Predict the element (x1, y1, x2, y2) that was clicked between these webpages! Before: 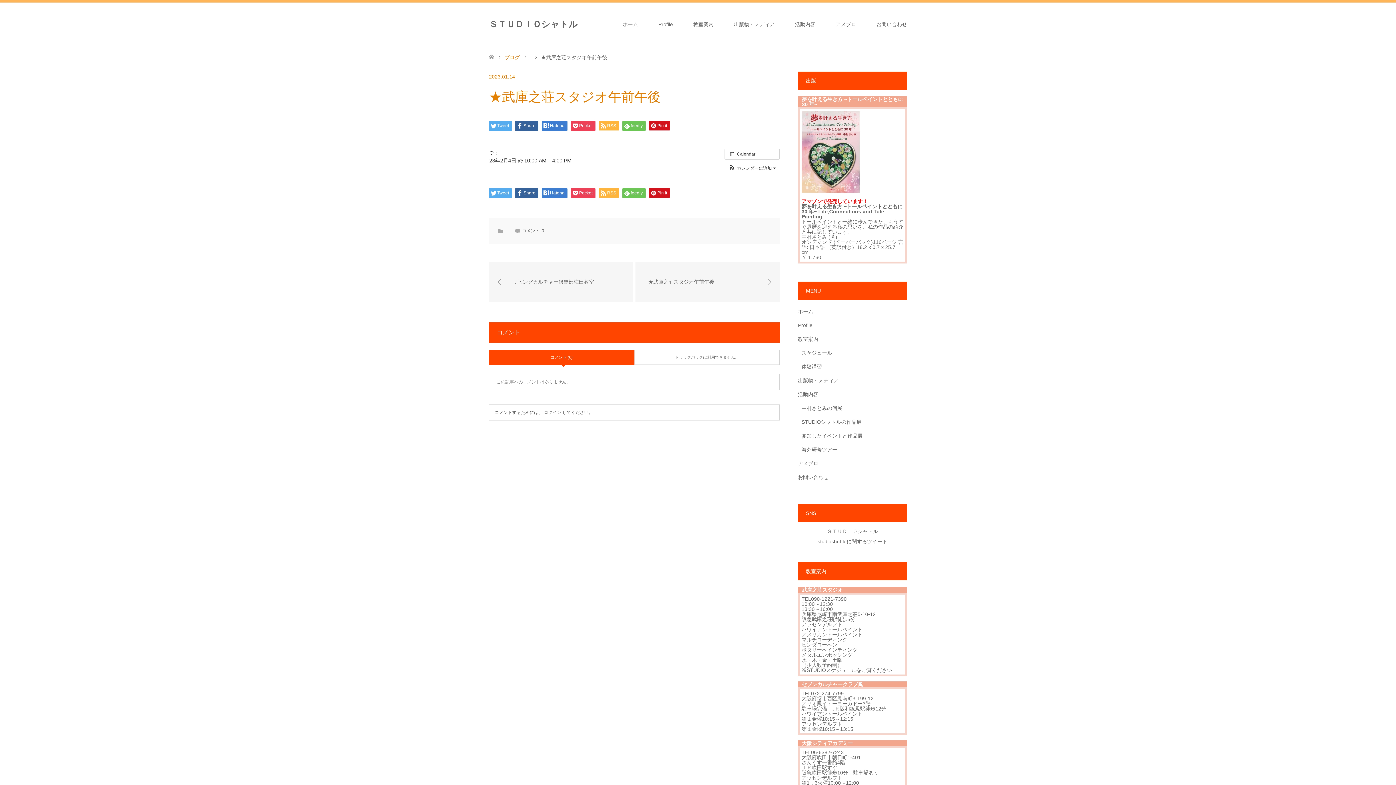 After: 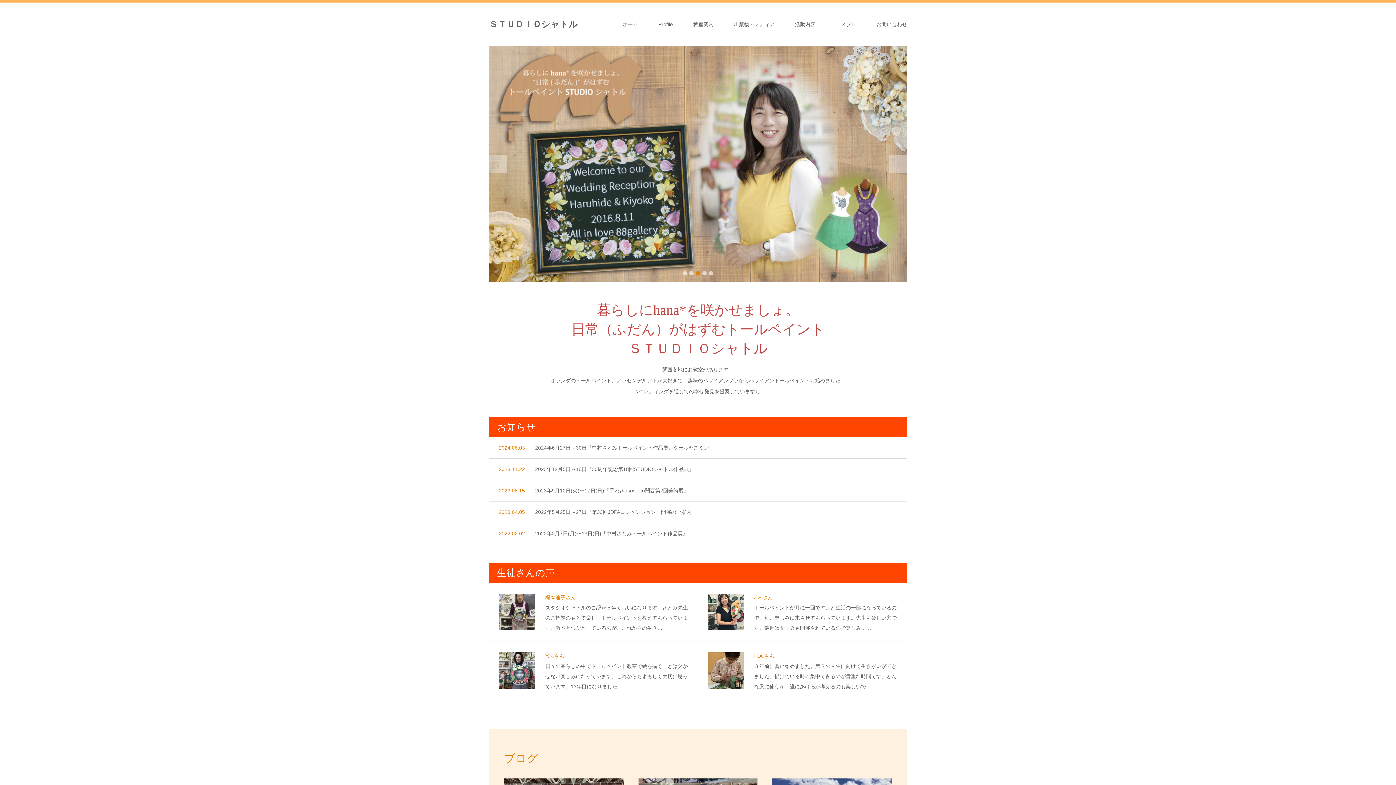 Action: bbox: (489, 19, 577, 29) label: ＳＴＵＤＩＯシャトル